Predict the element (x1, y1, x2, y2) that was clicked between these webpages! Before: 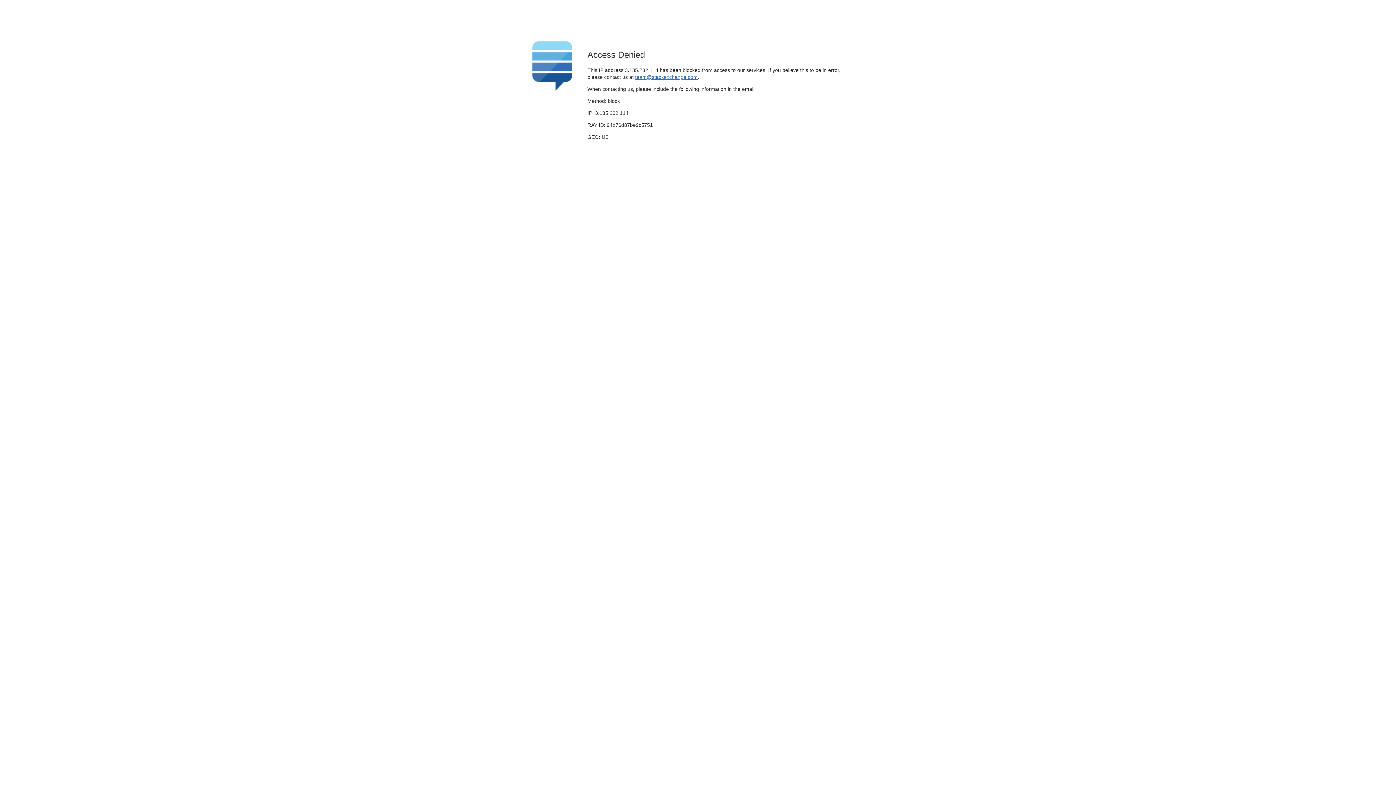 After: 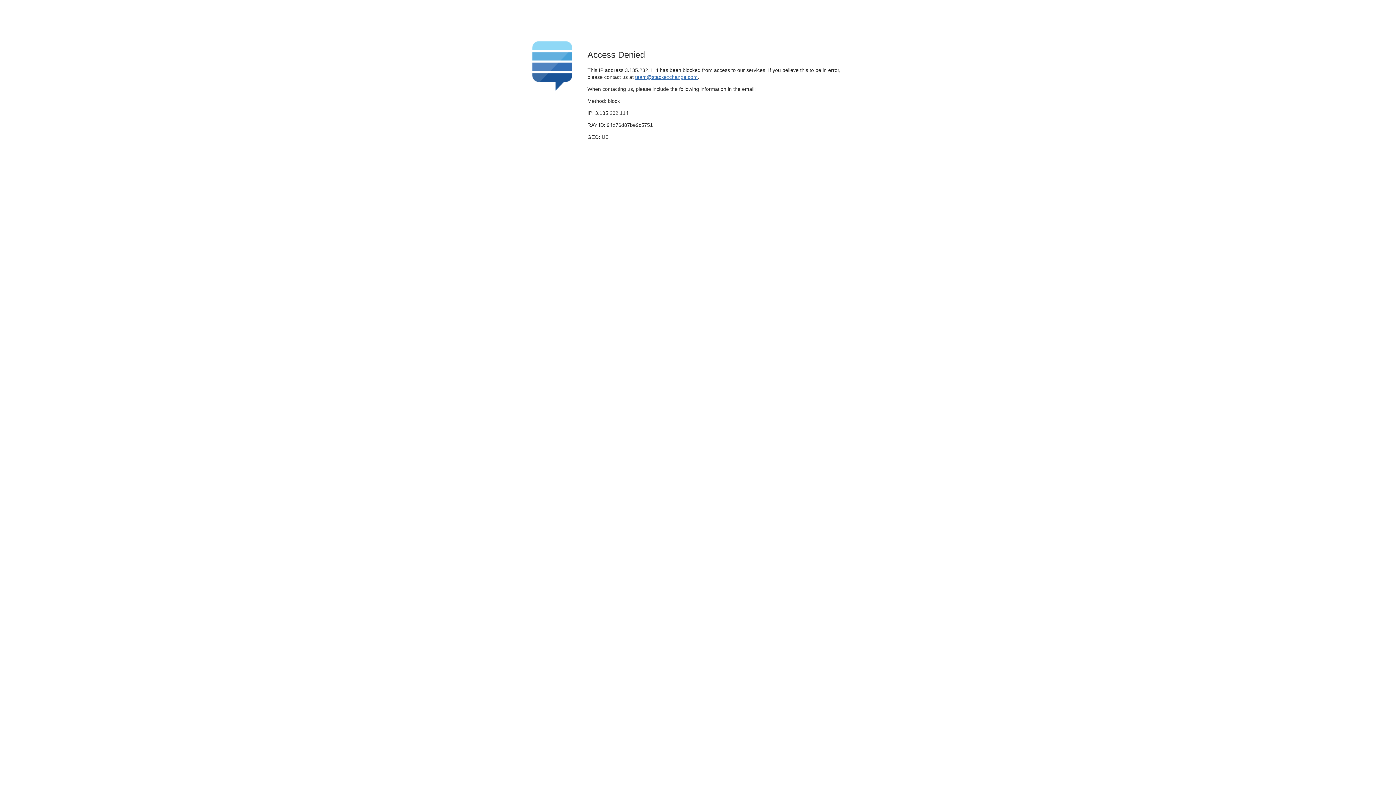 Action: bbox: (635, 74, 697, 79) label: team@stackexchange.com